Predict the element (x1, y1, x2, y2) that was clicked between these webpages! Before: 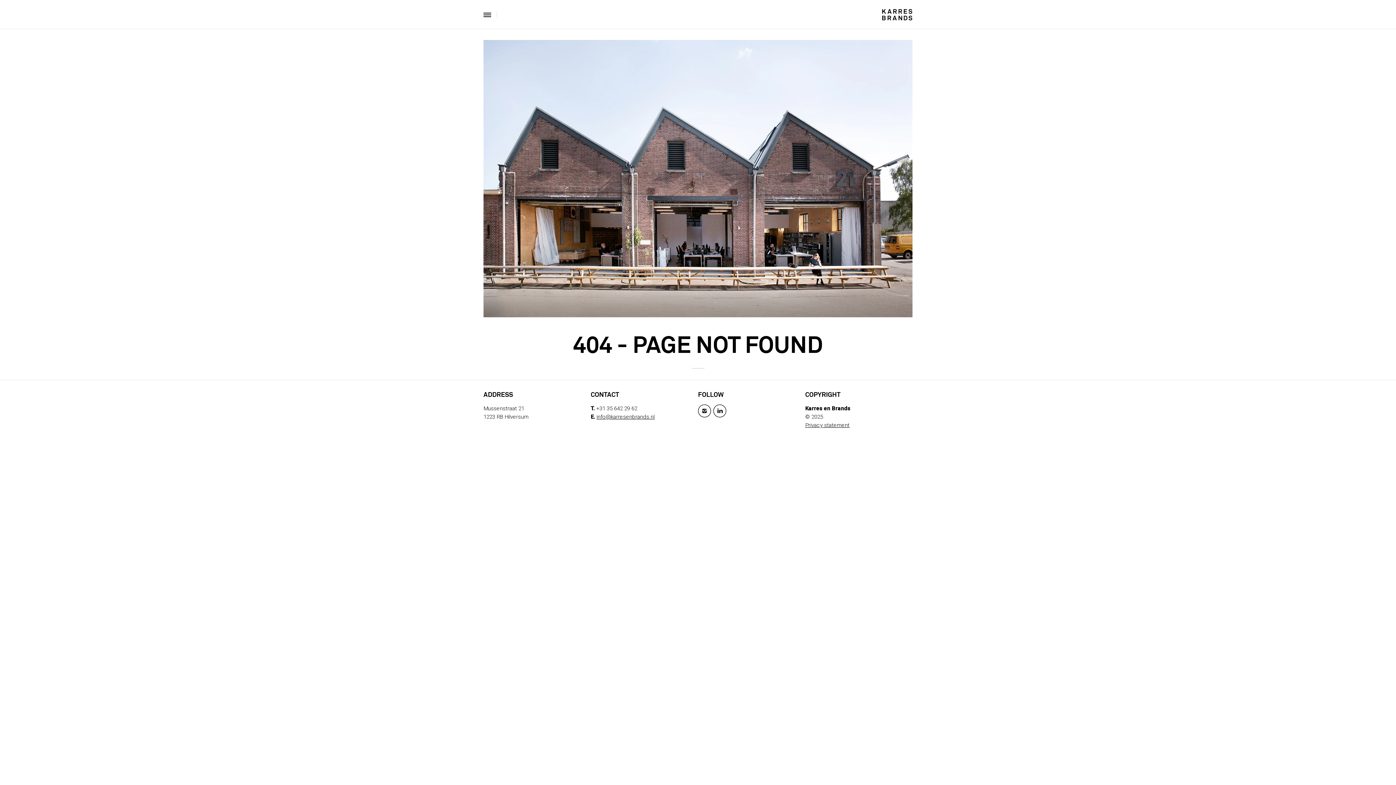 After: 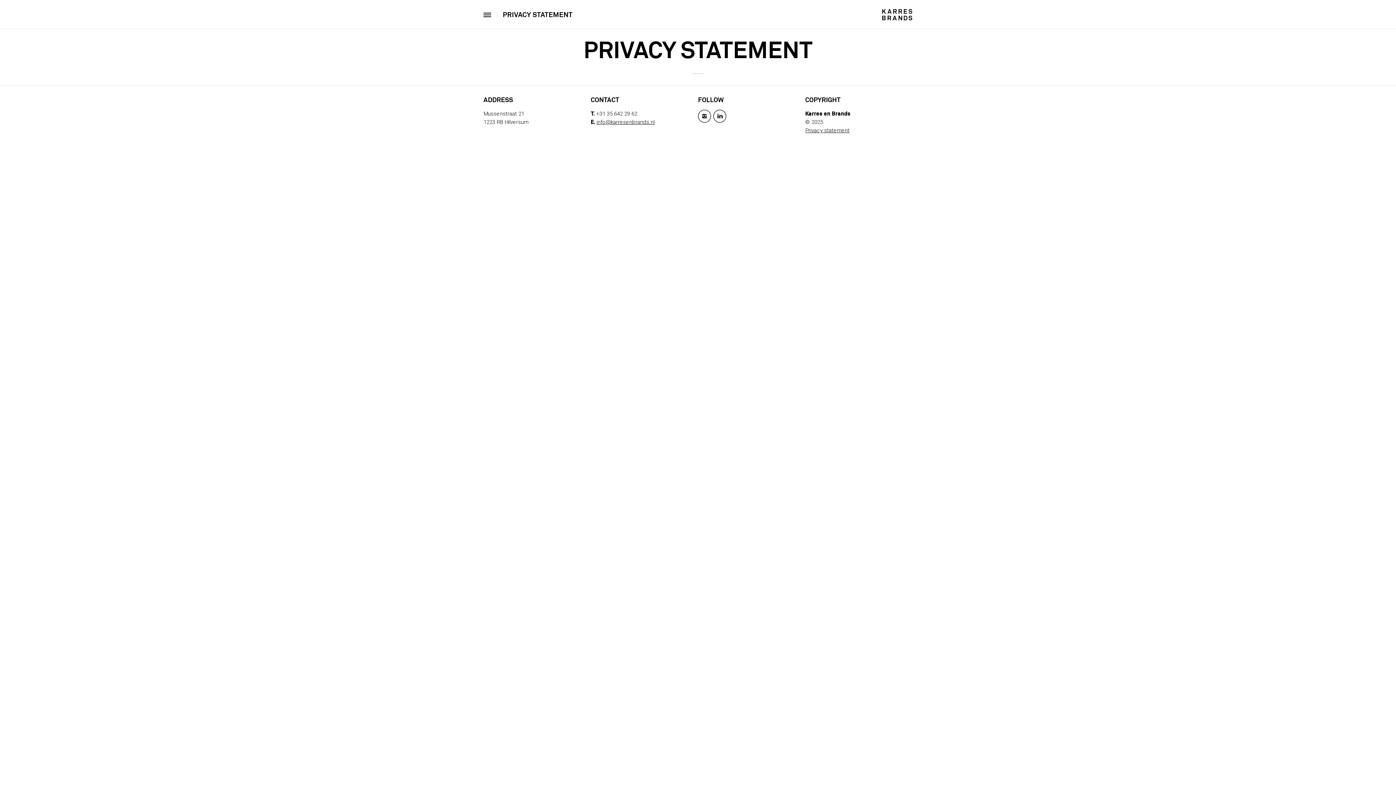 Action: bbox: (805, 422, 849, 428) label: Privacy statement